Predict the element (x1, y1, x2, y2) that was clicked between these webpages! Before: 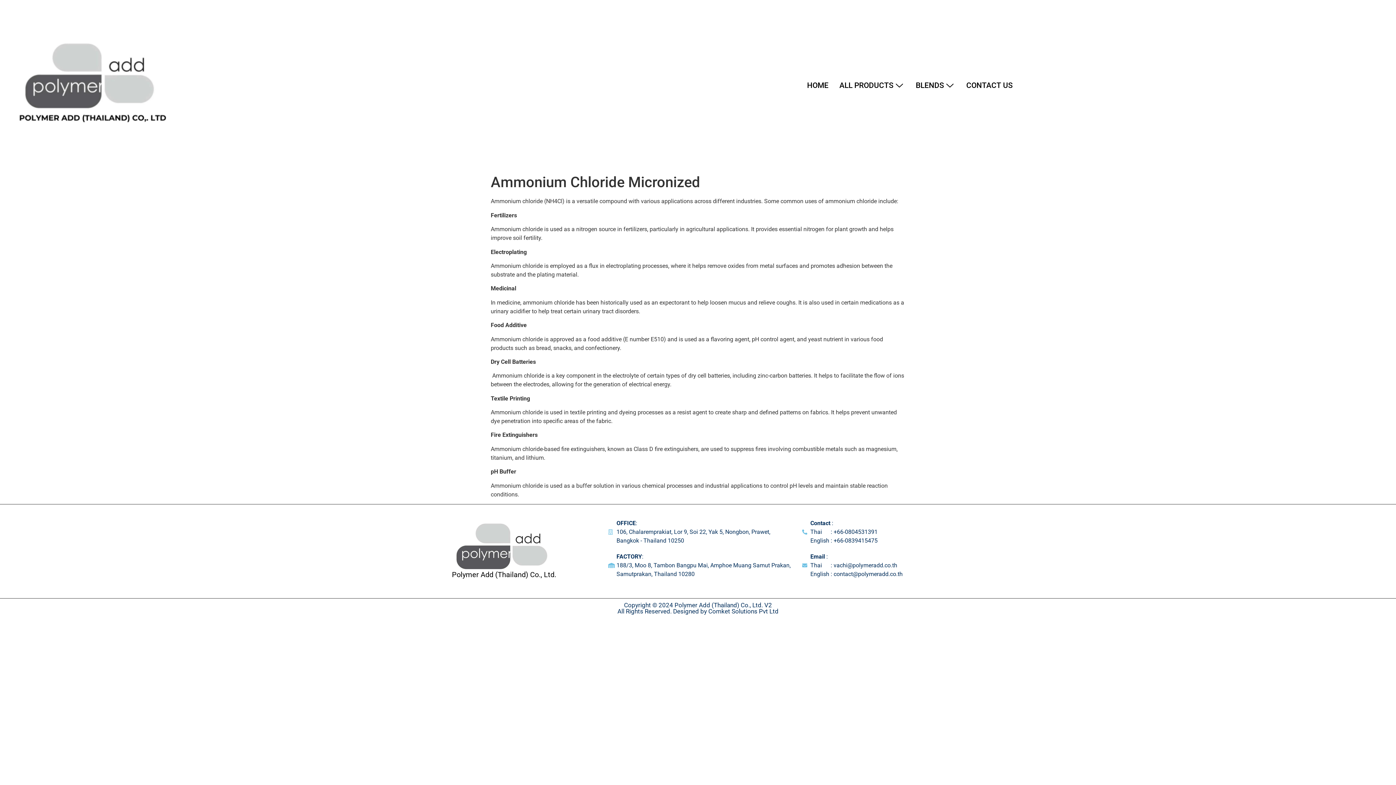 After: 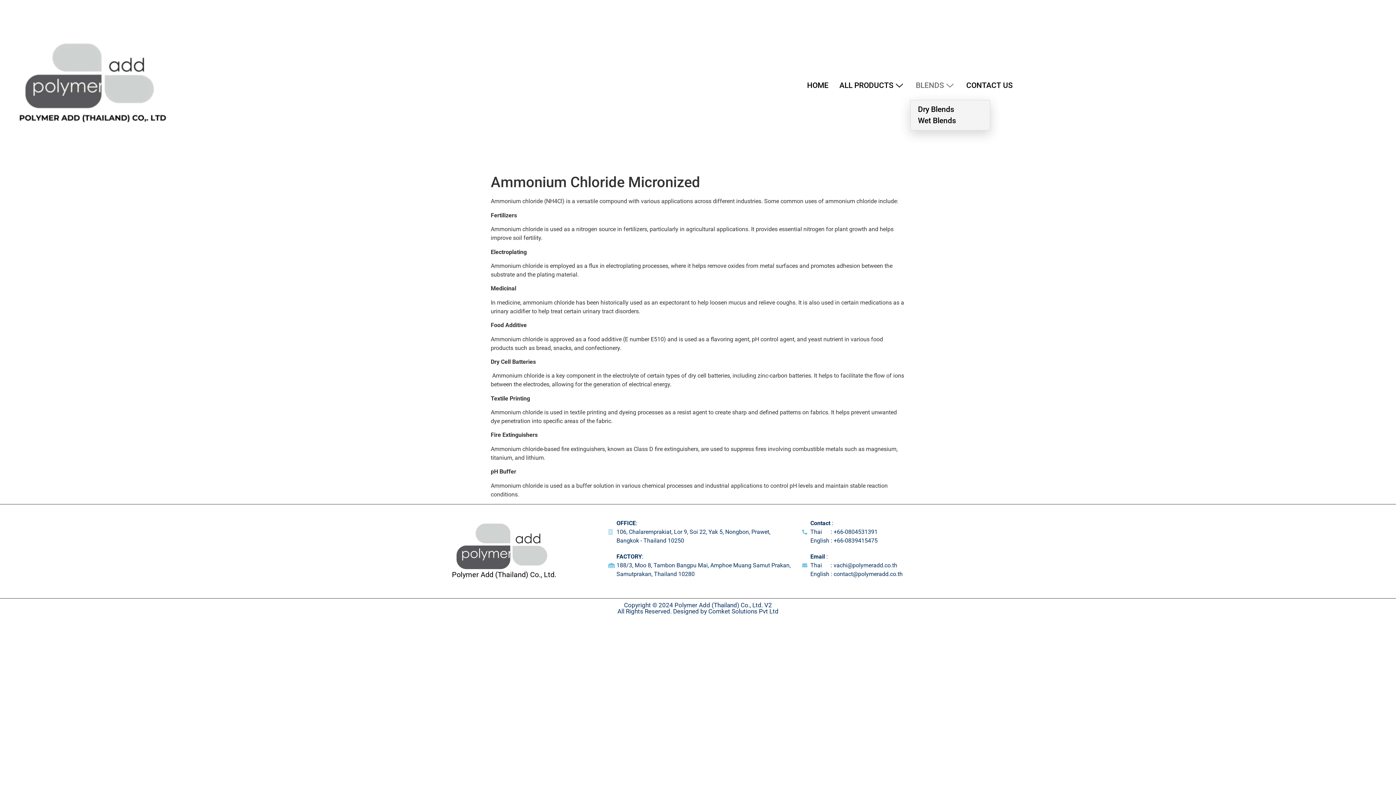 Action: bbox: (910, 70, 961, 100) label: BLENDS